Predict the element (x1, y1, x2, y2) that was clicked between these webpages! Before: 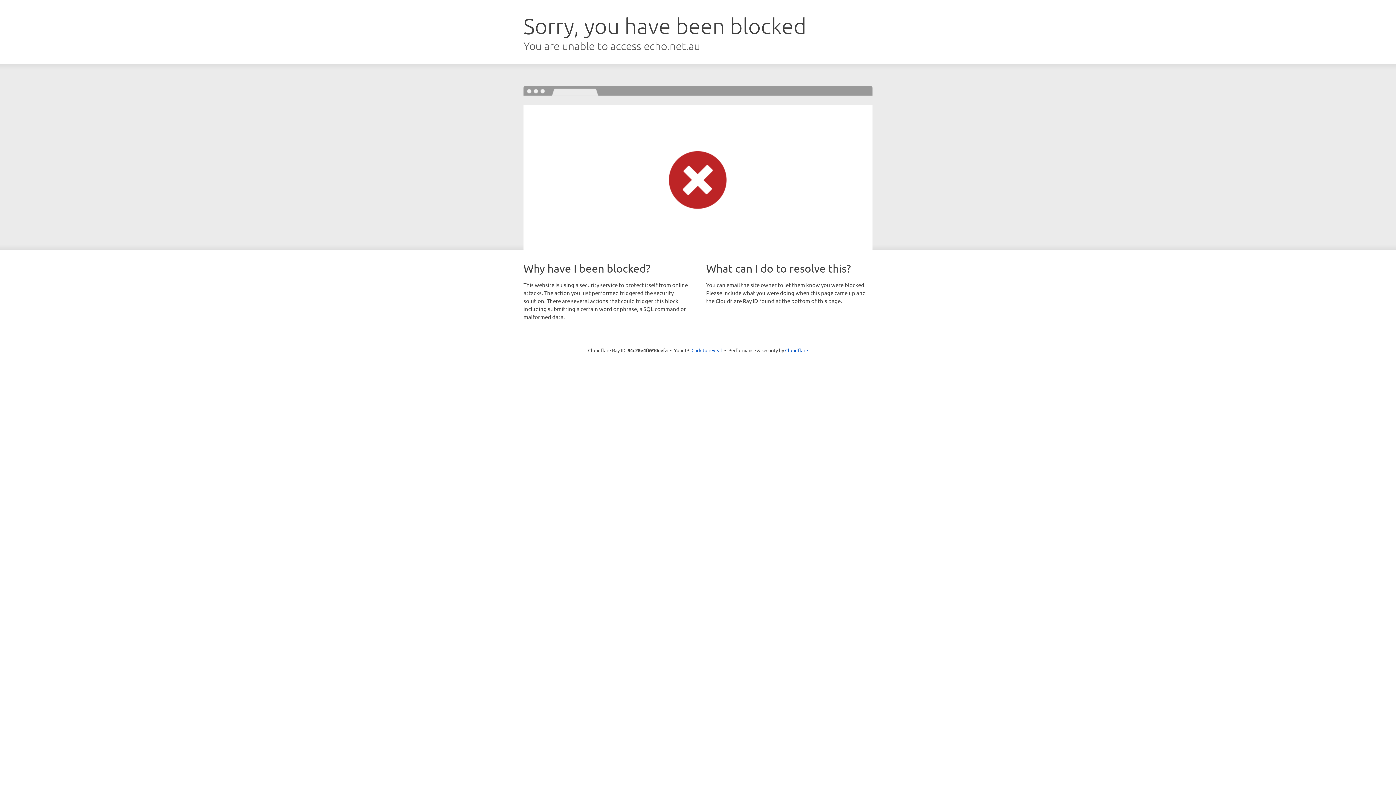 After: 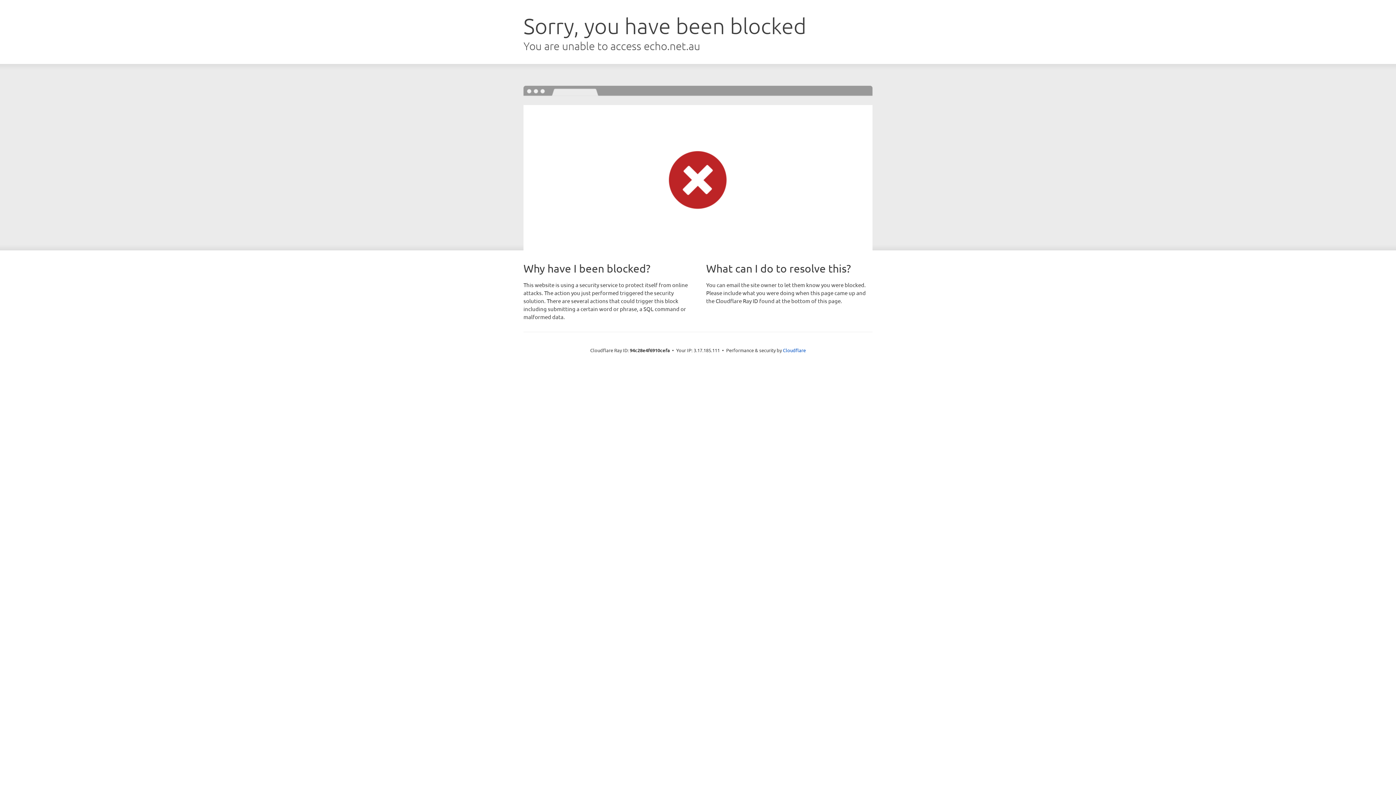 Action: bbox: (691, 346, 722, 353) label: Click to reveal